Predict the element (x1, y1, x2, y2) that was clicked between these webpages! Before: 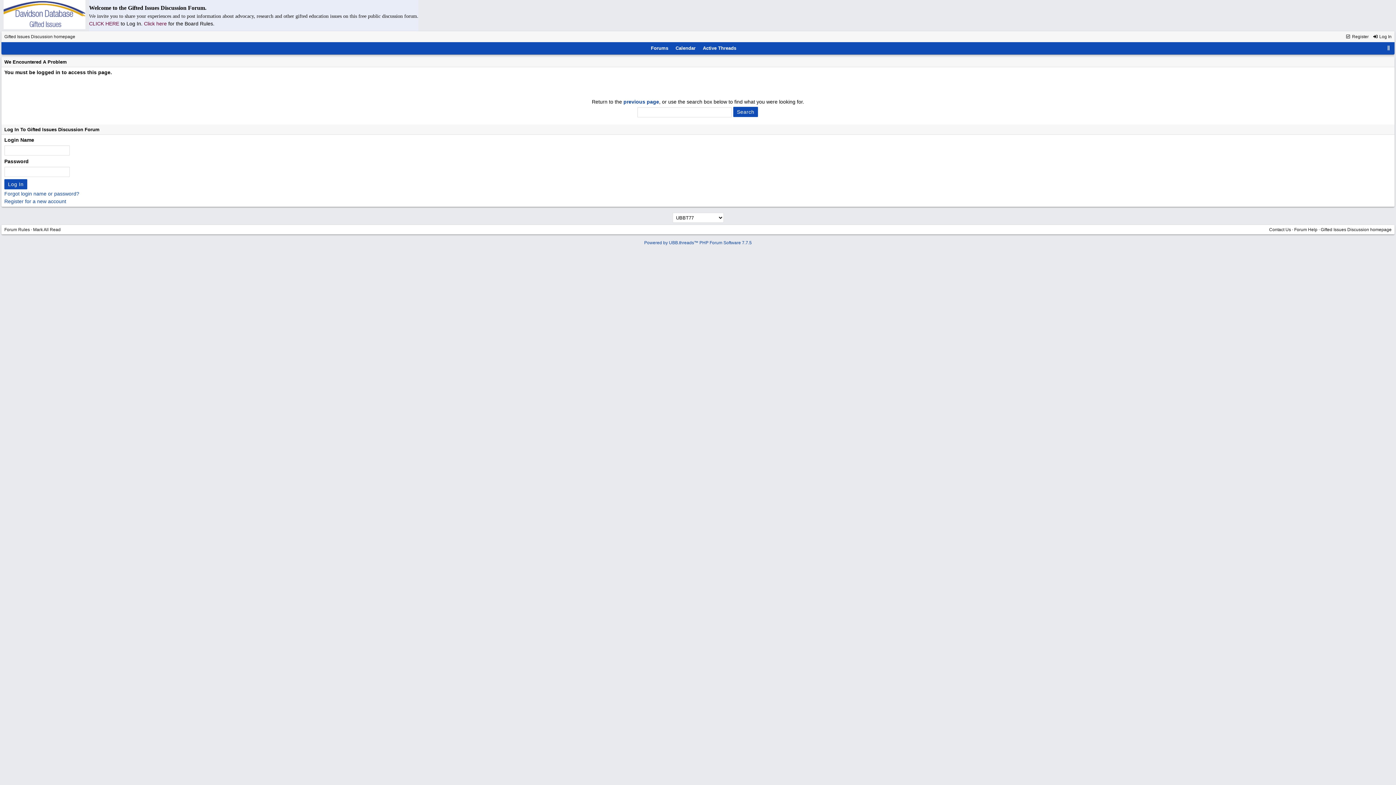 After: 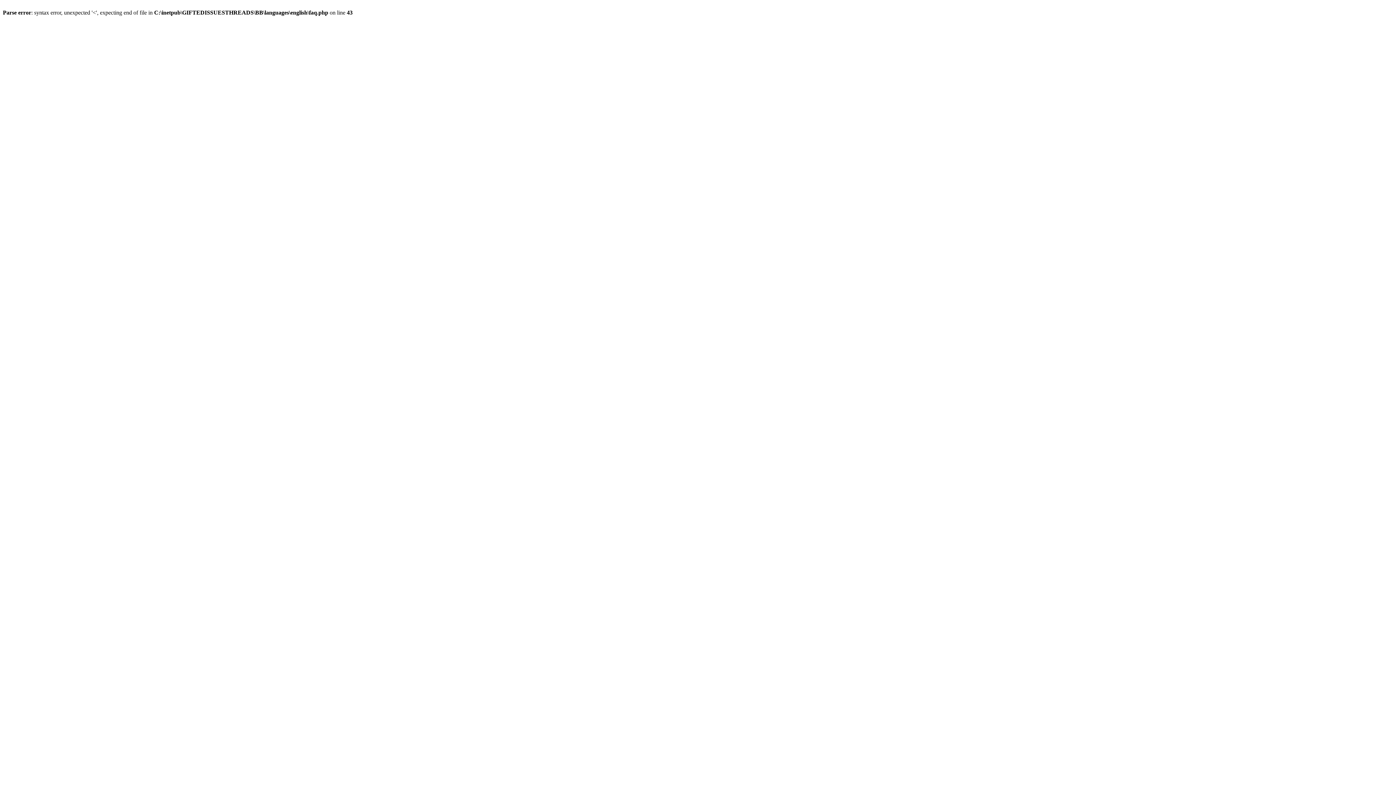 Action: label: Forum Help bbox: (1294, 227, 1317, 232)